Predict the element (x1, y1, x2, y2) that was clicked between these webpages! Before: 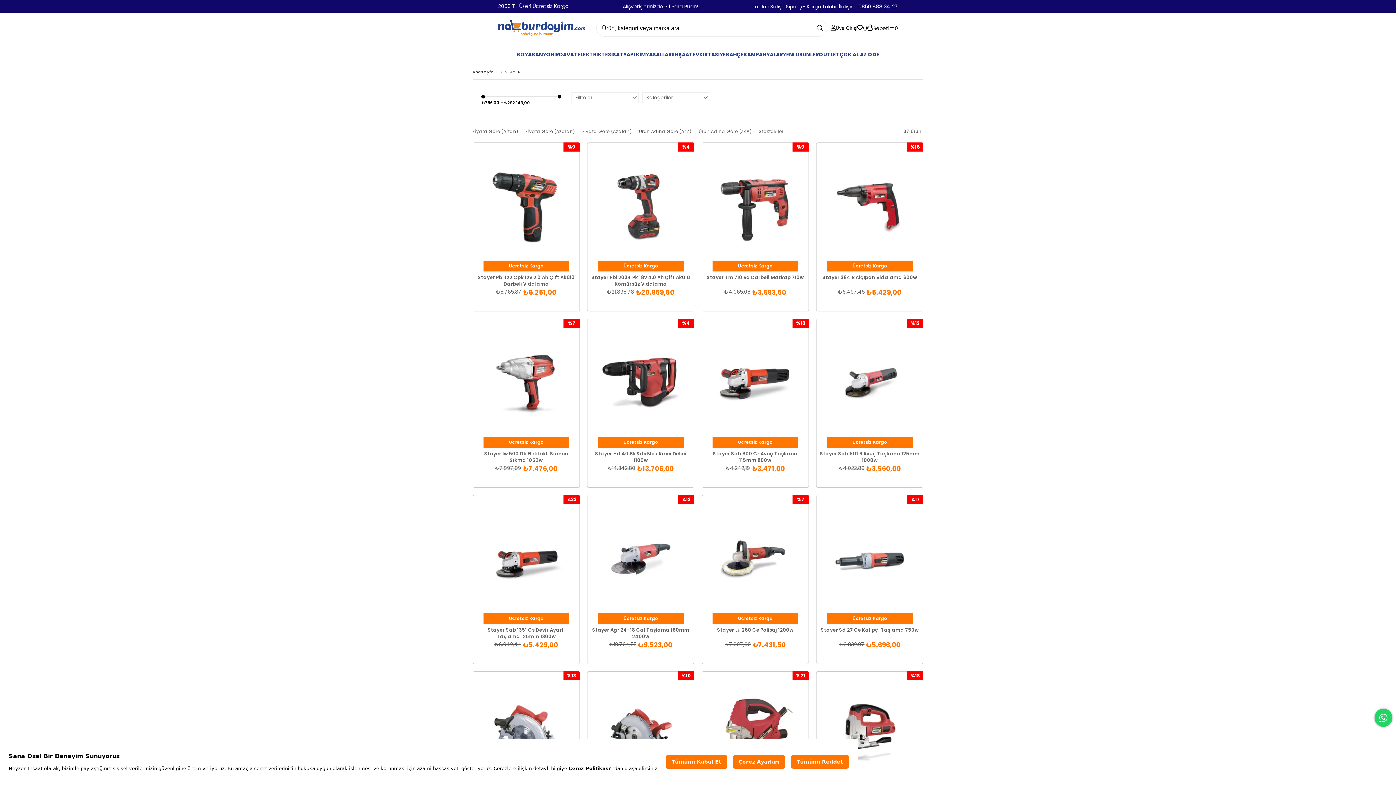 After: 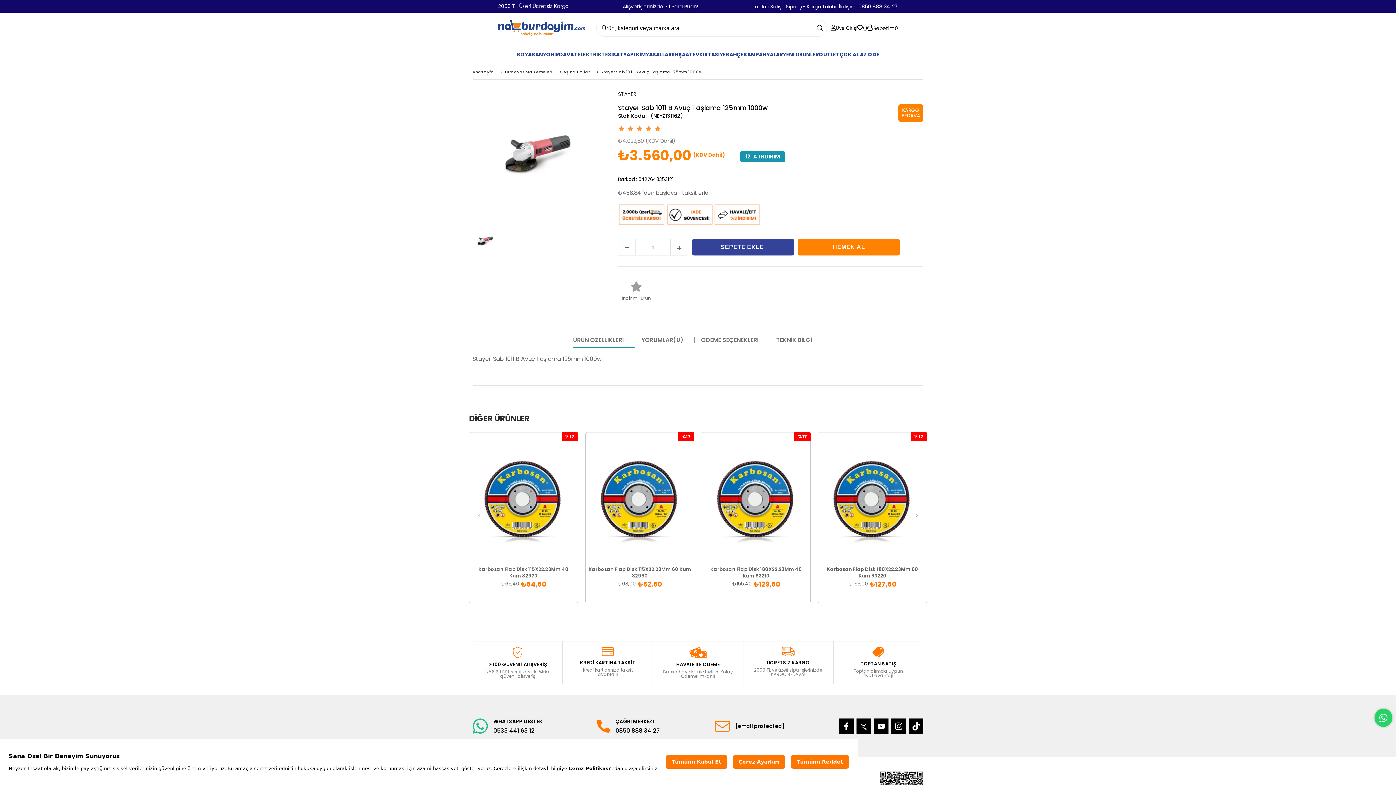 Action: label: Stayer Sab 1011 B Avuç Taşlama 125mm 1000w bbox: (819, 450, 920, 465)